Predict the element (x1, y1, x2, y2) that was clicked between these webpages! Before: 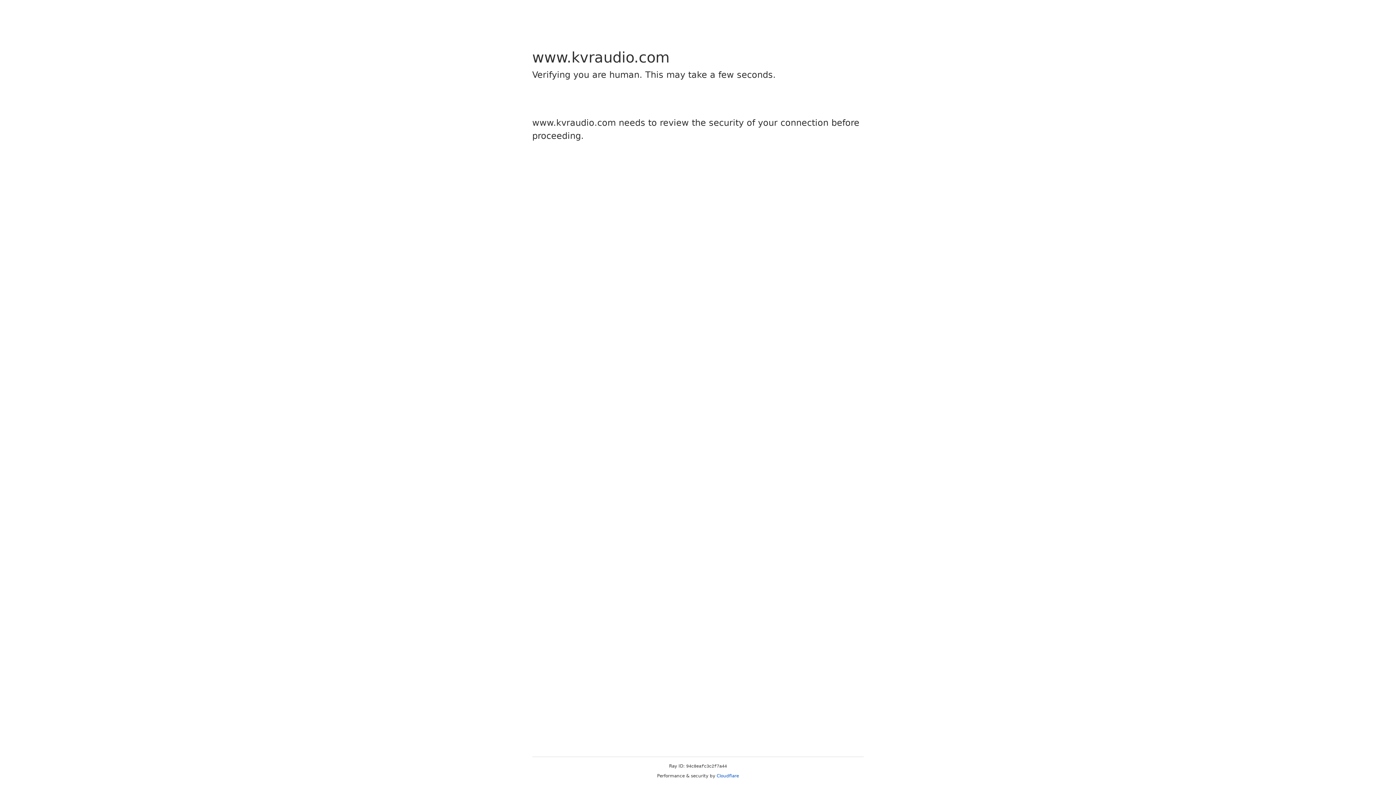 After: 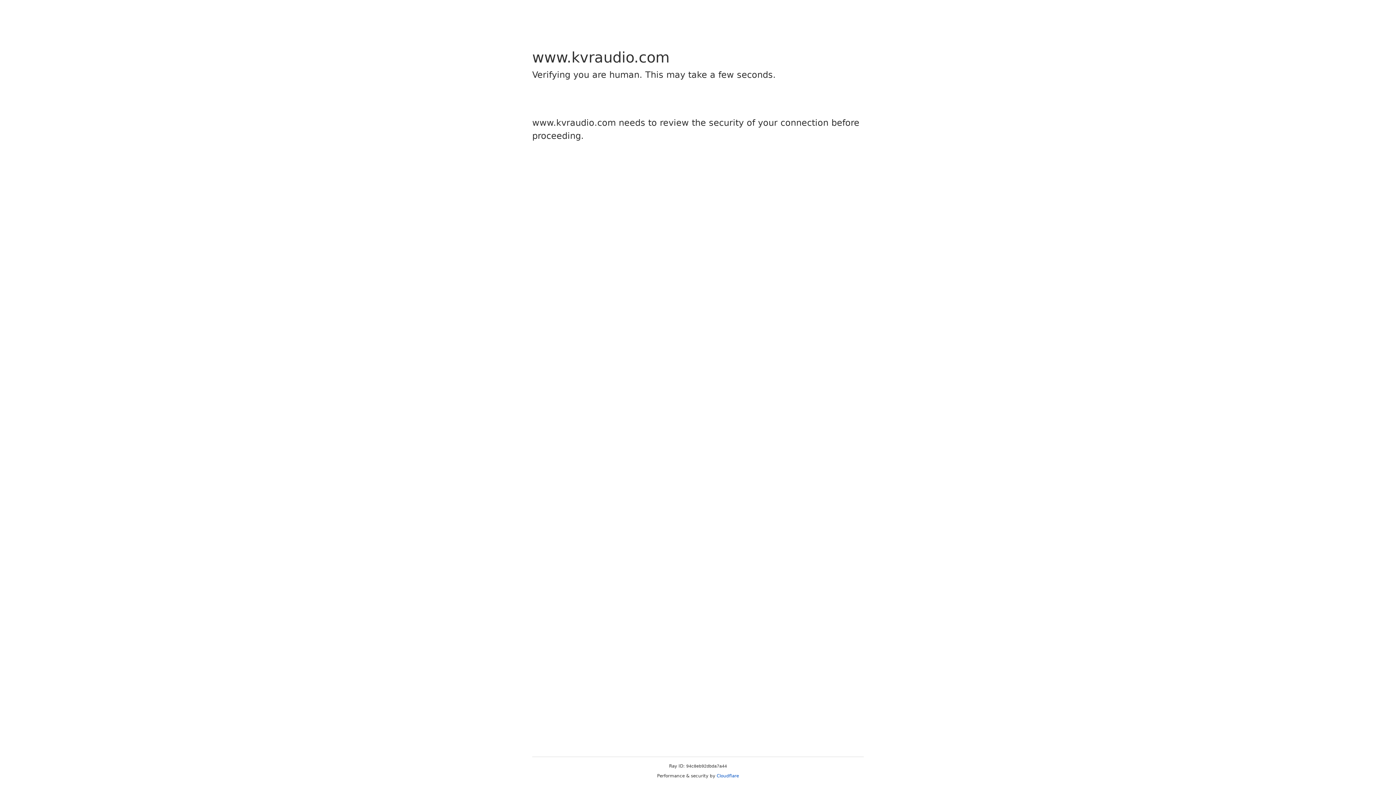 Action: bbox: (716, 773, 739, 778) label: Cloudflare